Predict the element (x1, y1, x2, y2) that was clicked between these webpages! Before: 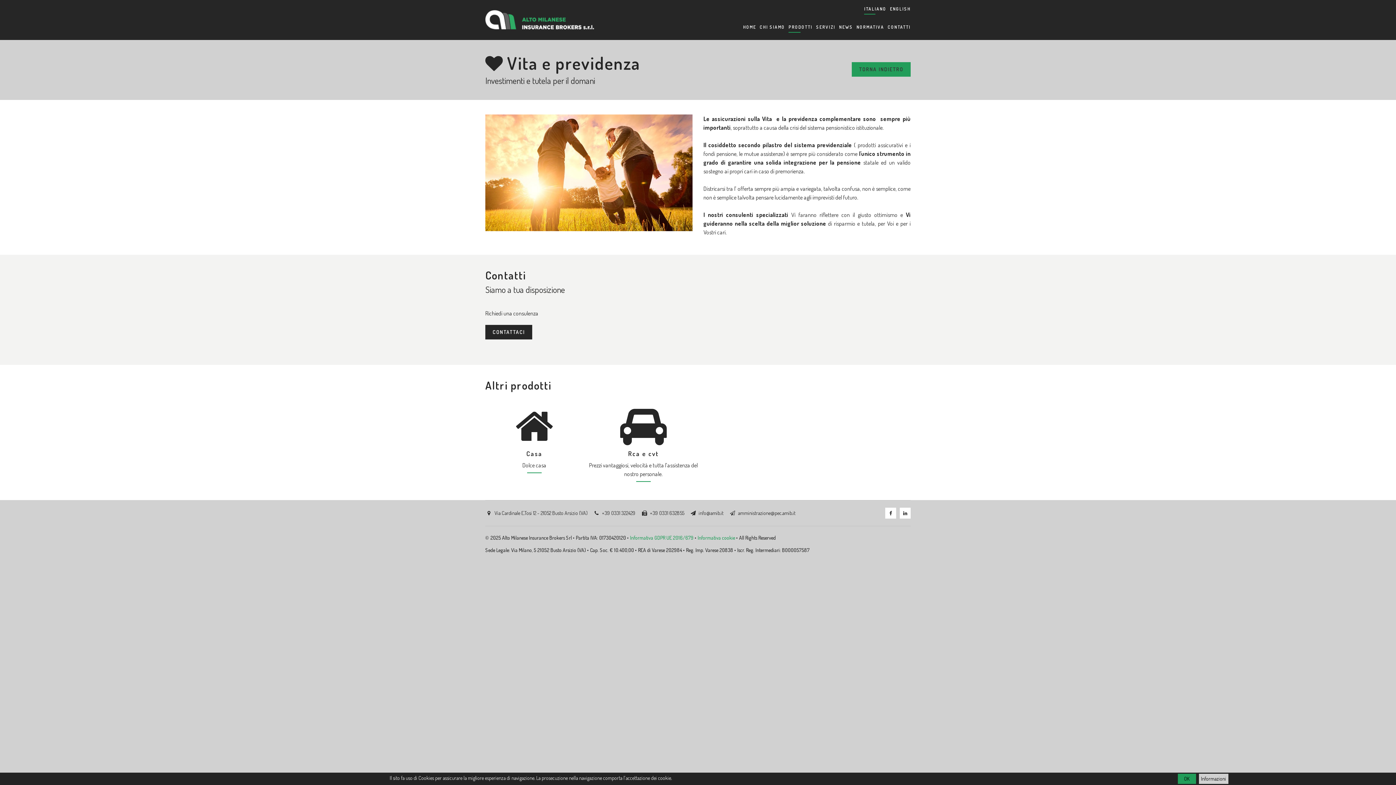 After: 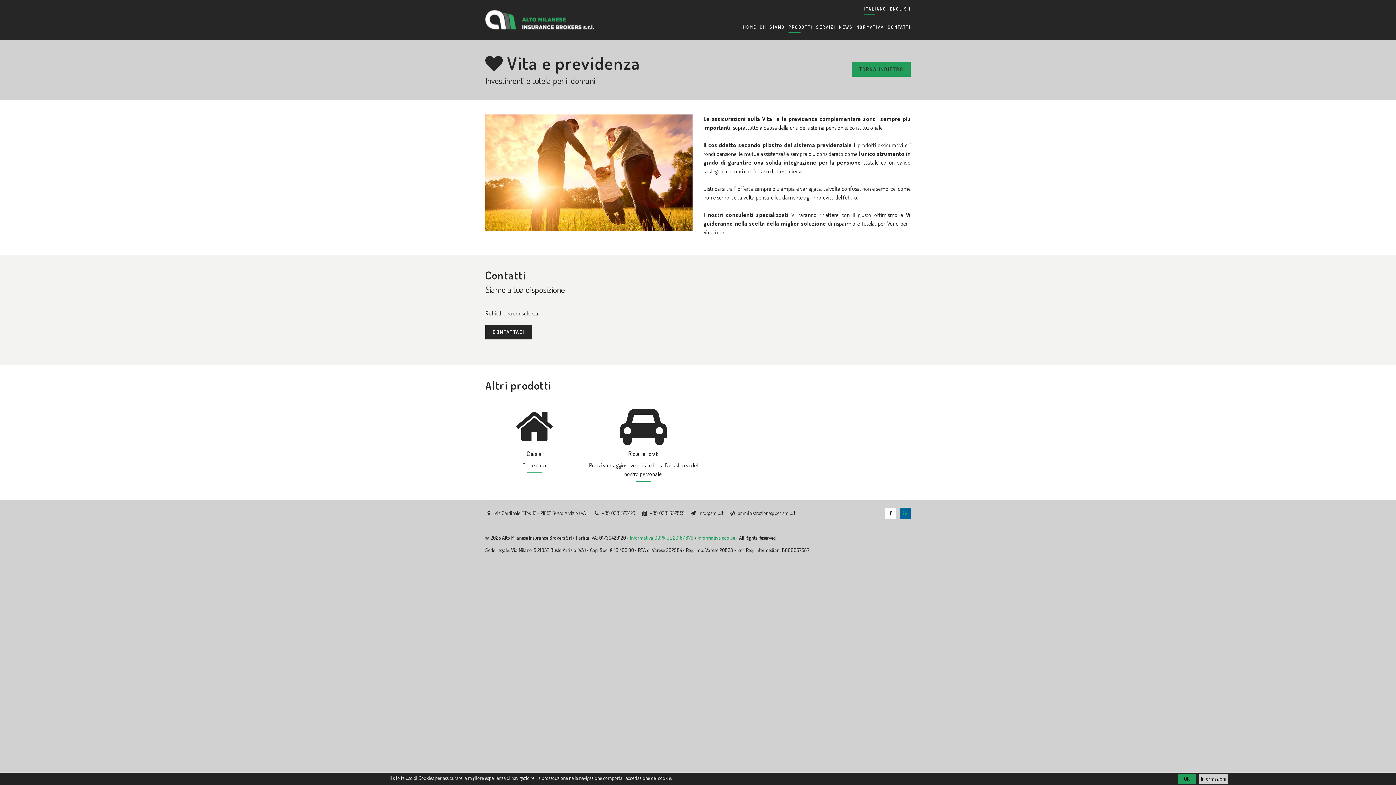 Action: bbox: (900, 508, 910, 518)